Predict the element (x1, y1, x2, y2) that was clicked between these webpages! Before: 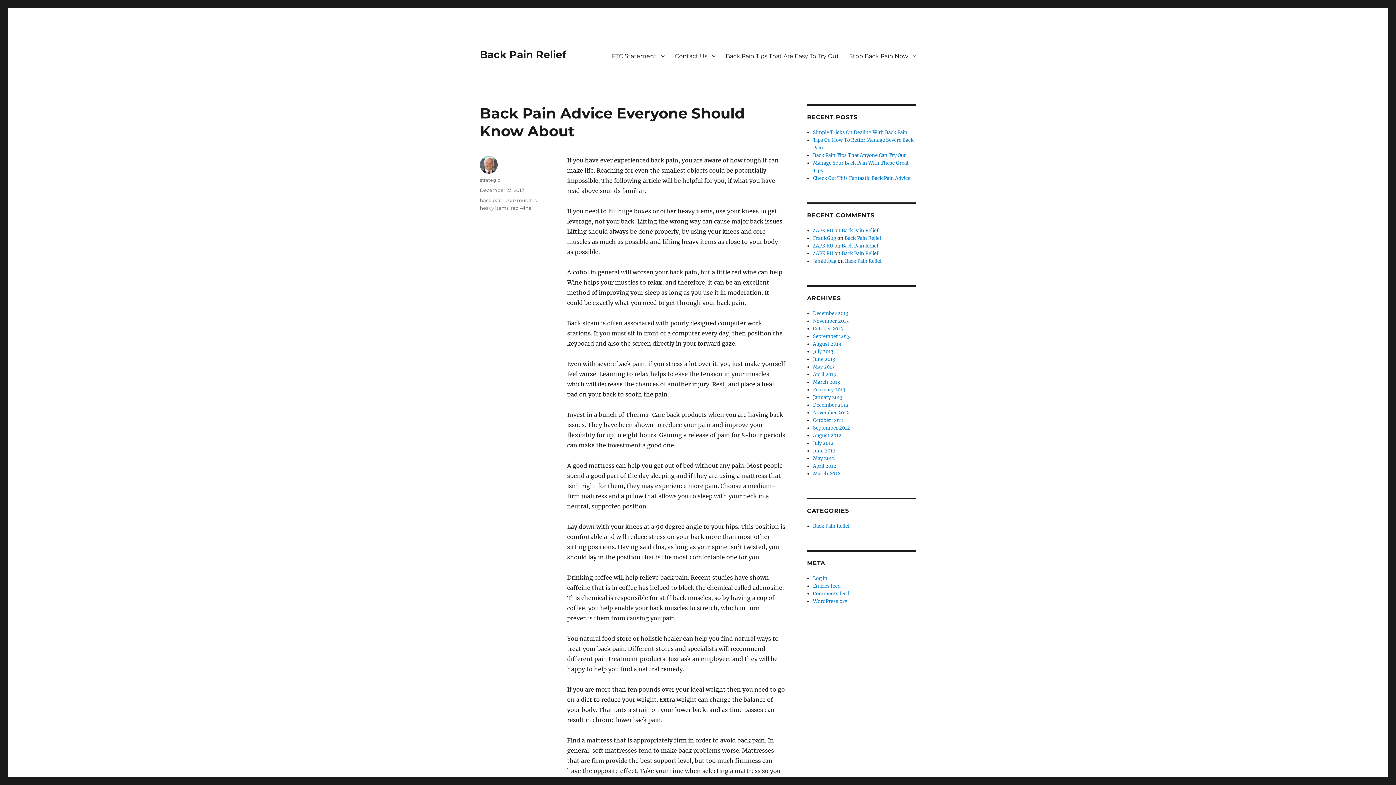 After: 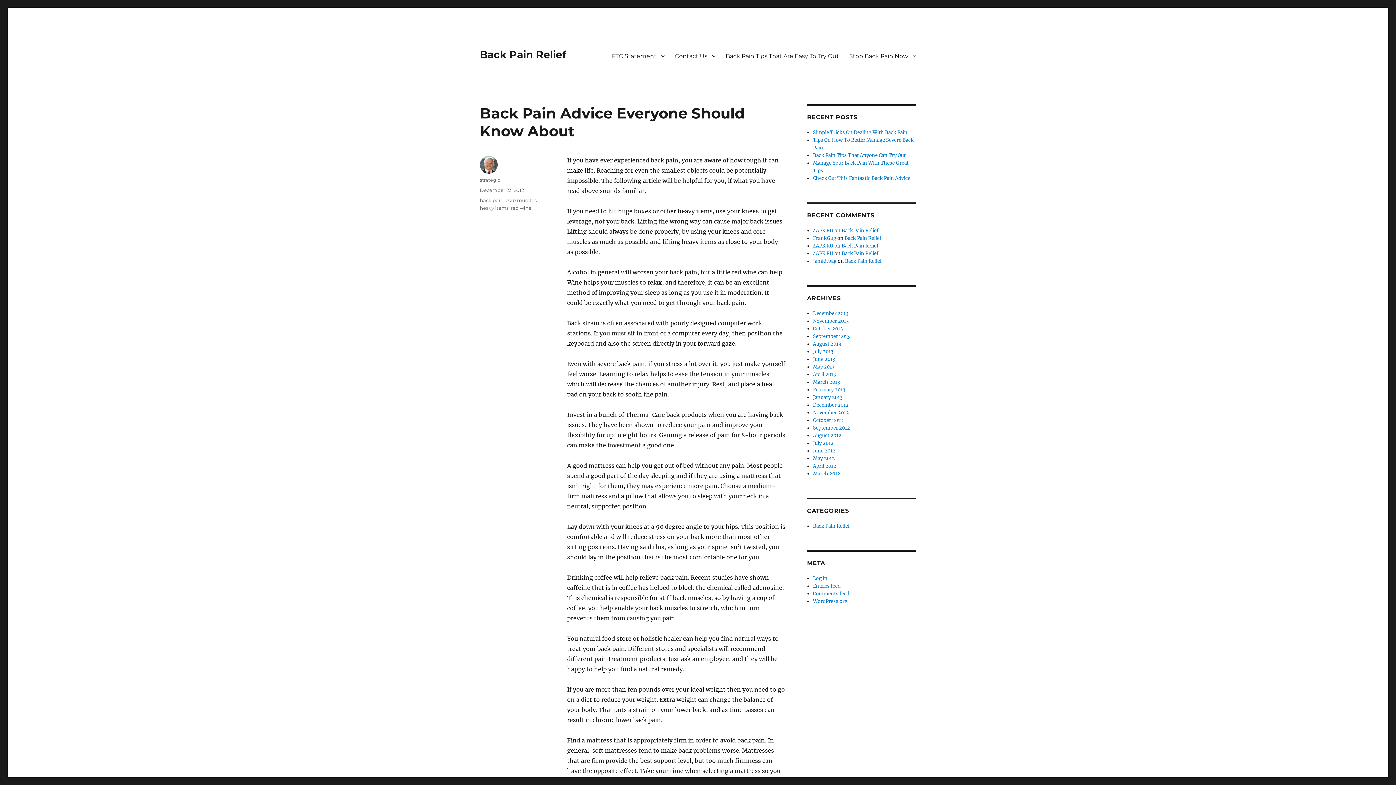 Action: bbox: (480, 187, 524, 193) label: December 23, 2012